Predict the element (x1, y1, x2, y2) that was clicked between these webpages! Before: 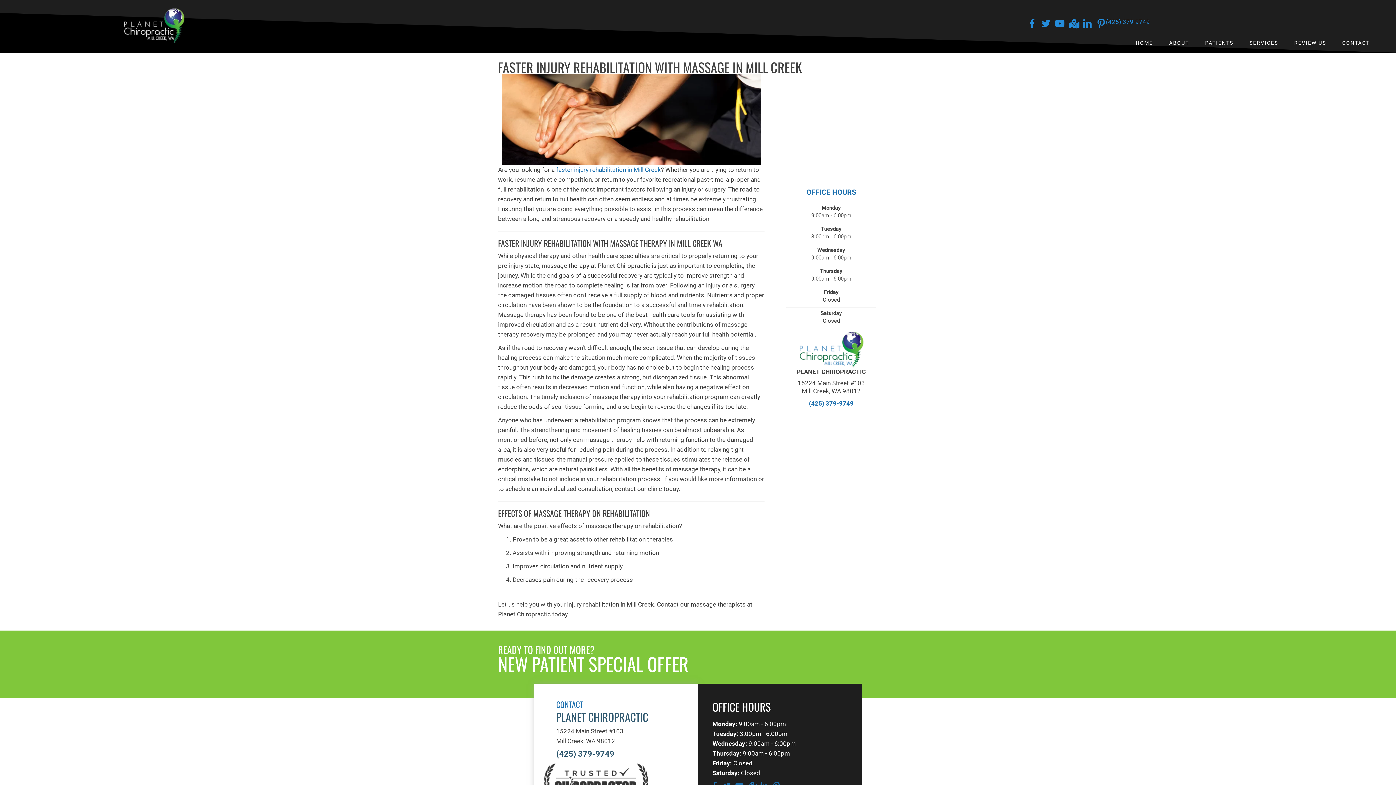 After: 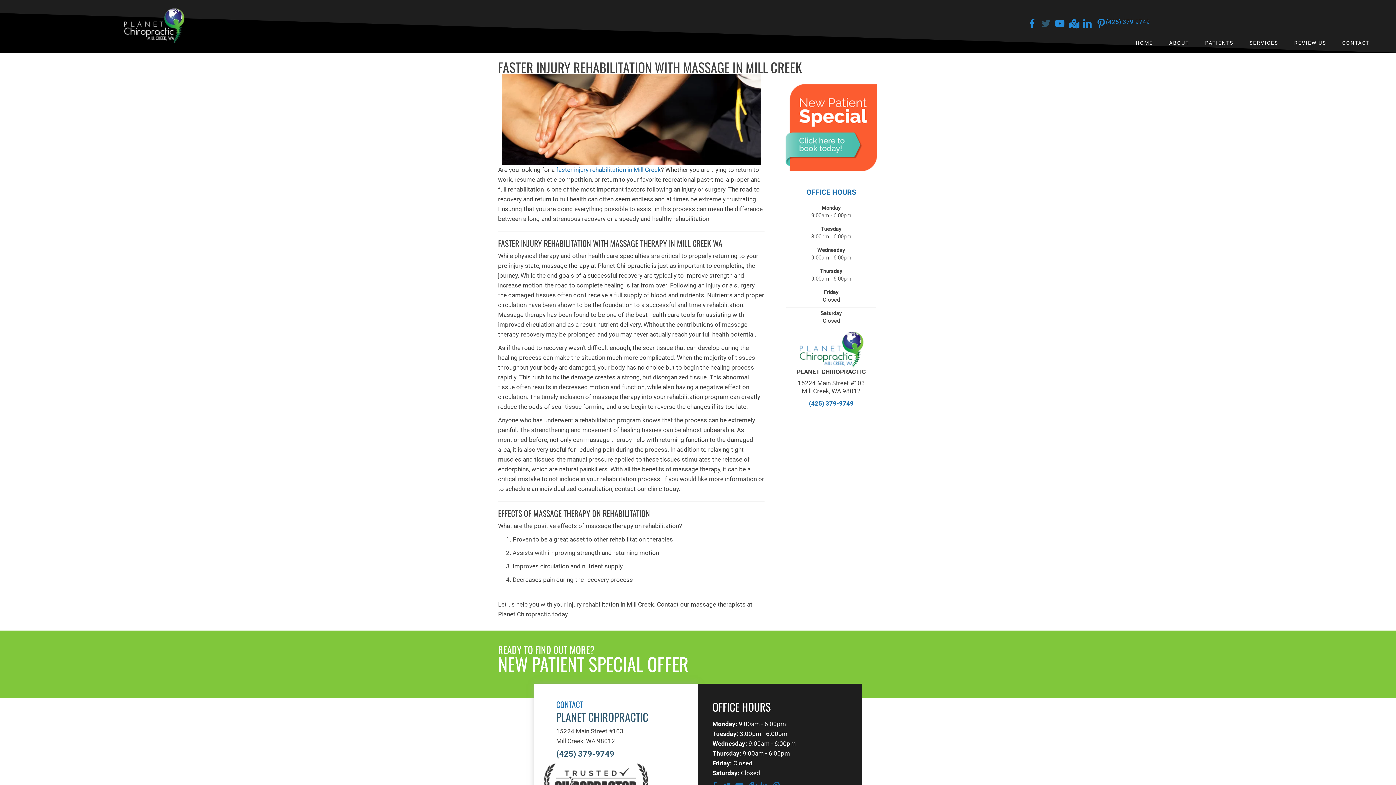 Action: label: Visit our https://twitter.com/Planet_Chiropra bbox: (1041, 18, 1050, 30)